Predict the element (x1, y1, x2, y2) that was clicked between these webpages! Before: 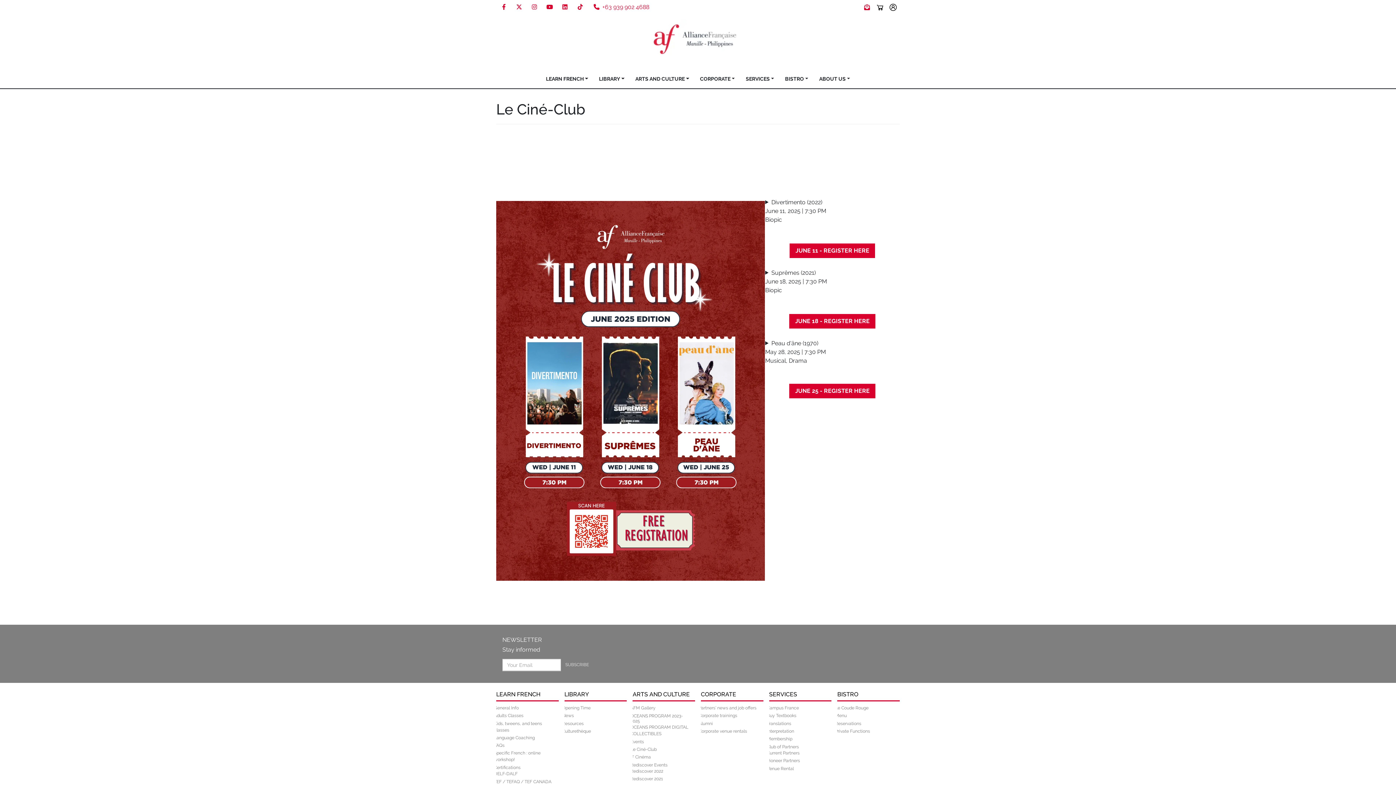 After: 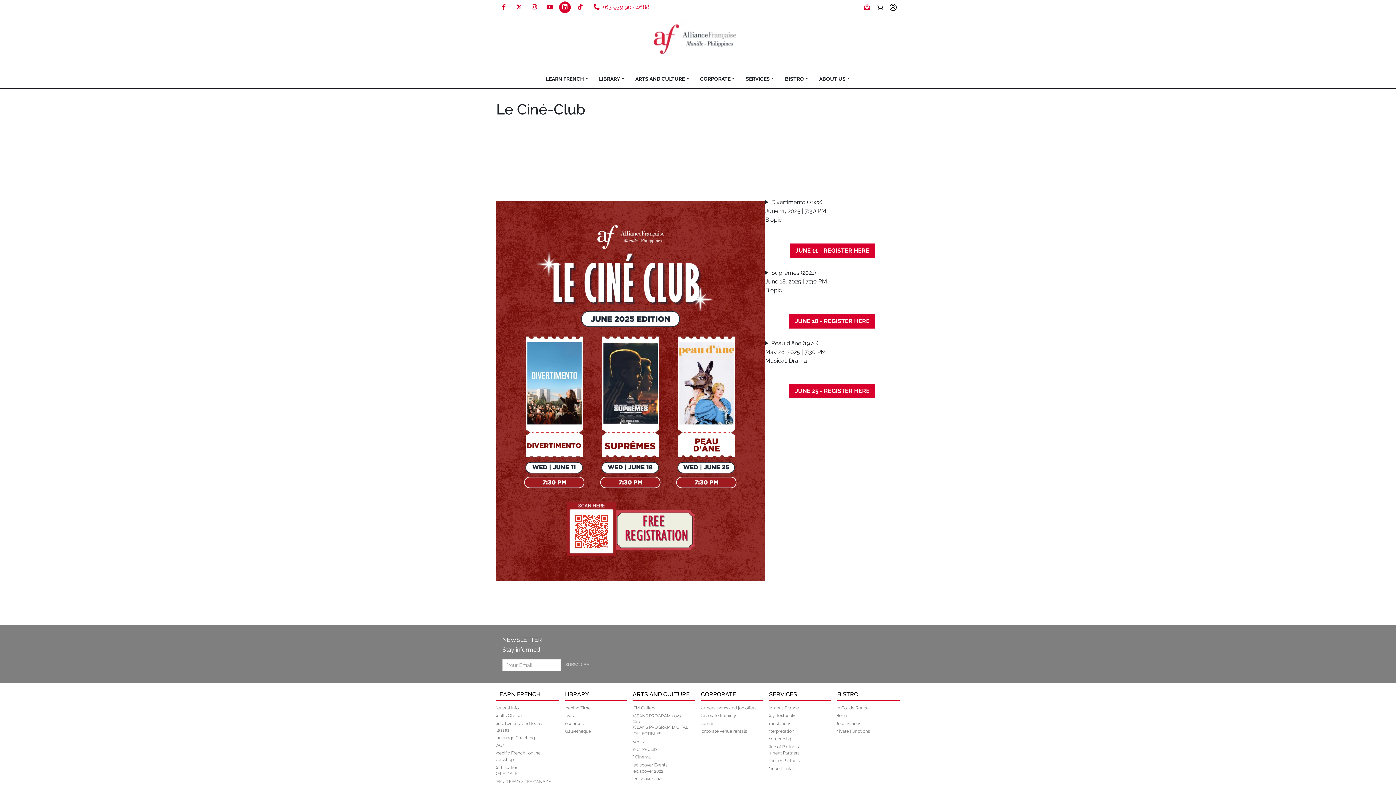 Action: bbox: (556, 0, 573, 14)